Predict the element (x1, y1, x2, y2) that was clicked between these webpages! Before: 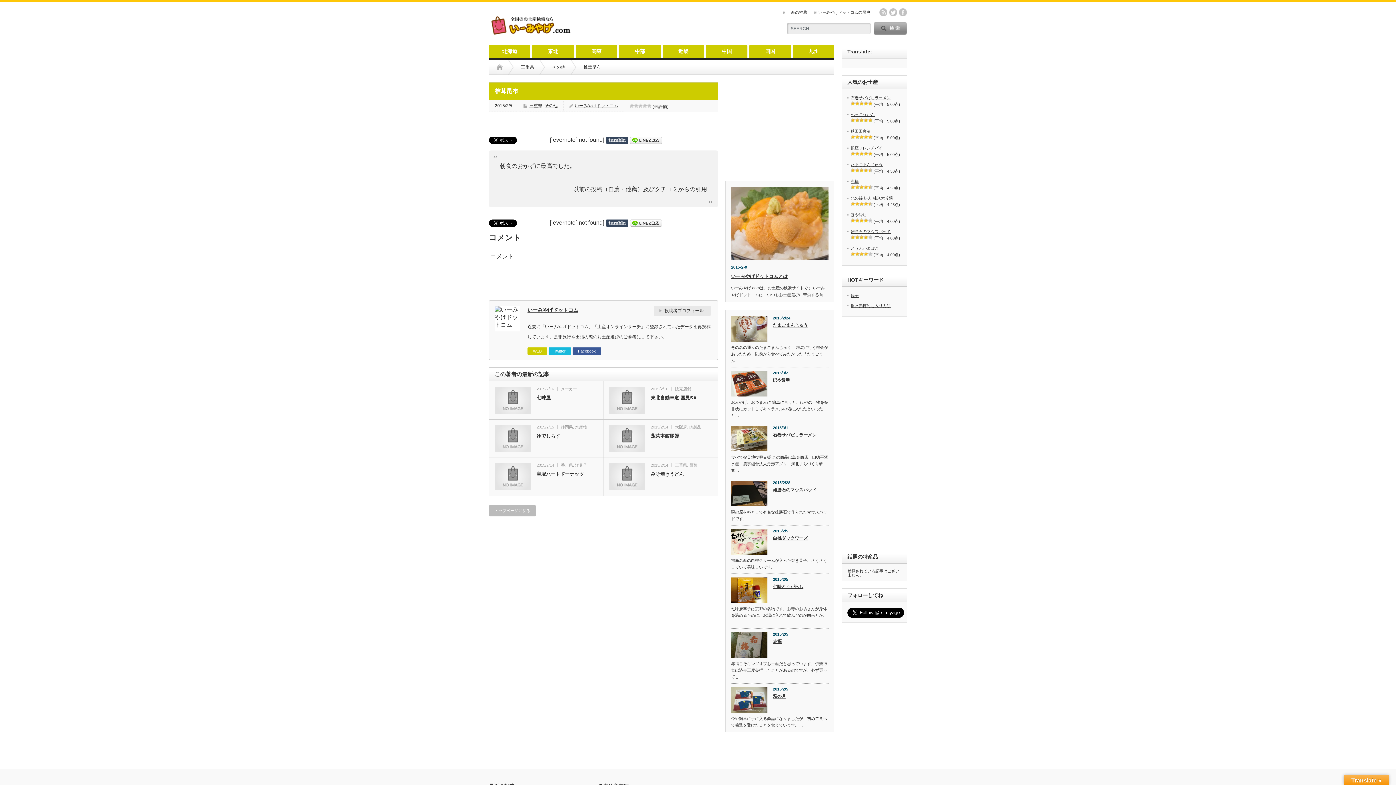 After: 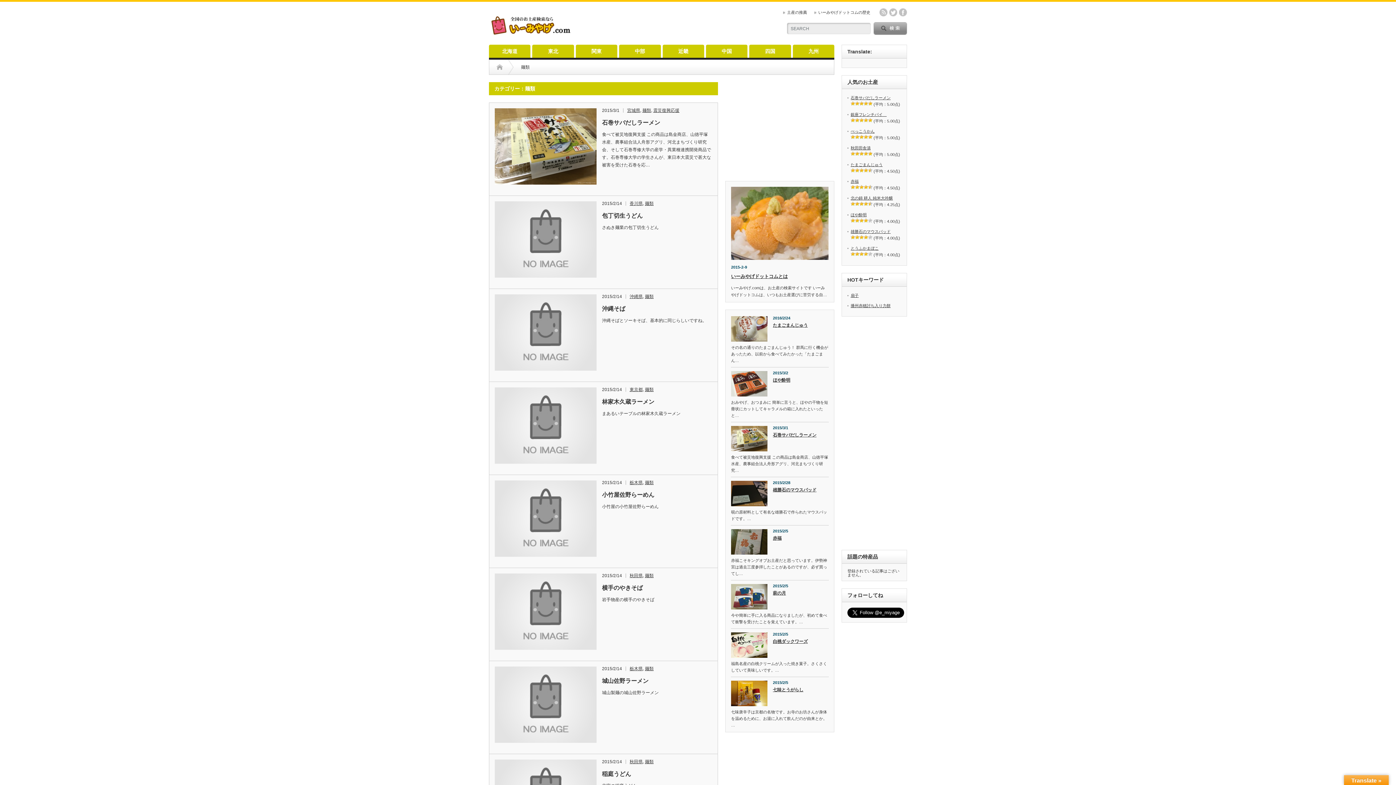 Action: label: 麺類 bbox: (689, 463, 697, 467)